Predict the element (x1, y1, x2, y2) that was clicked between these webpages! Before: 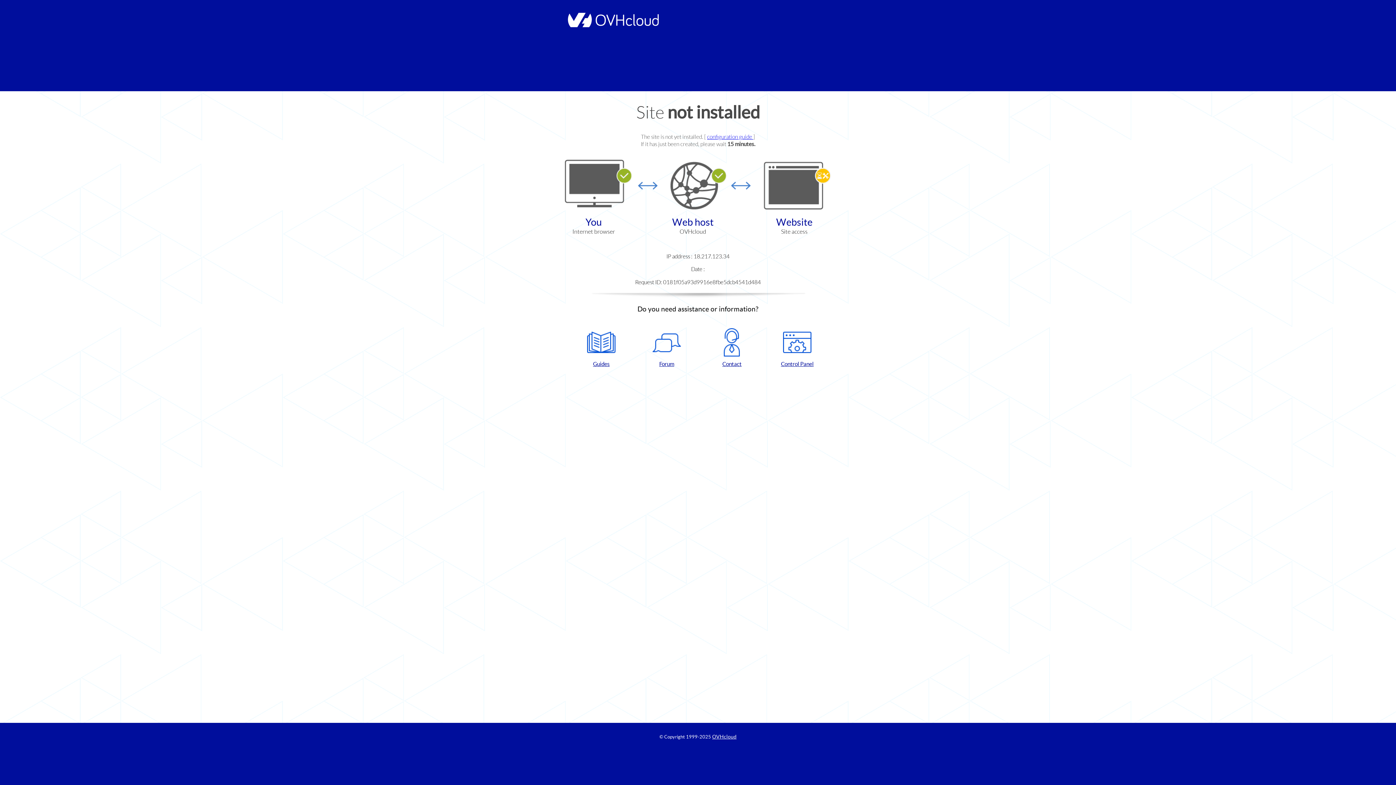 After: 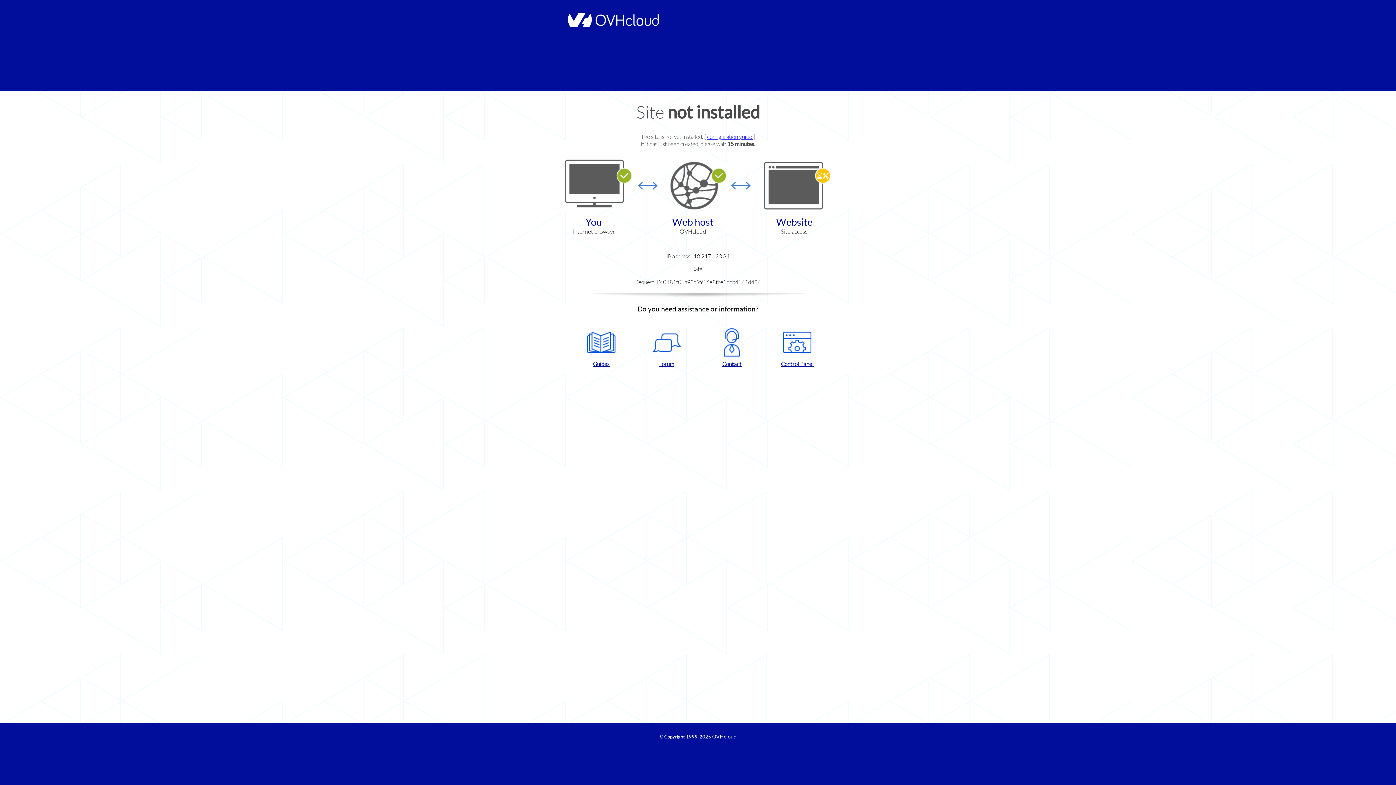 Action: bbox: (702, 328, 761, 367) label: Contact